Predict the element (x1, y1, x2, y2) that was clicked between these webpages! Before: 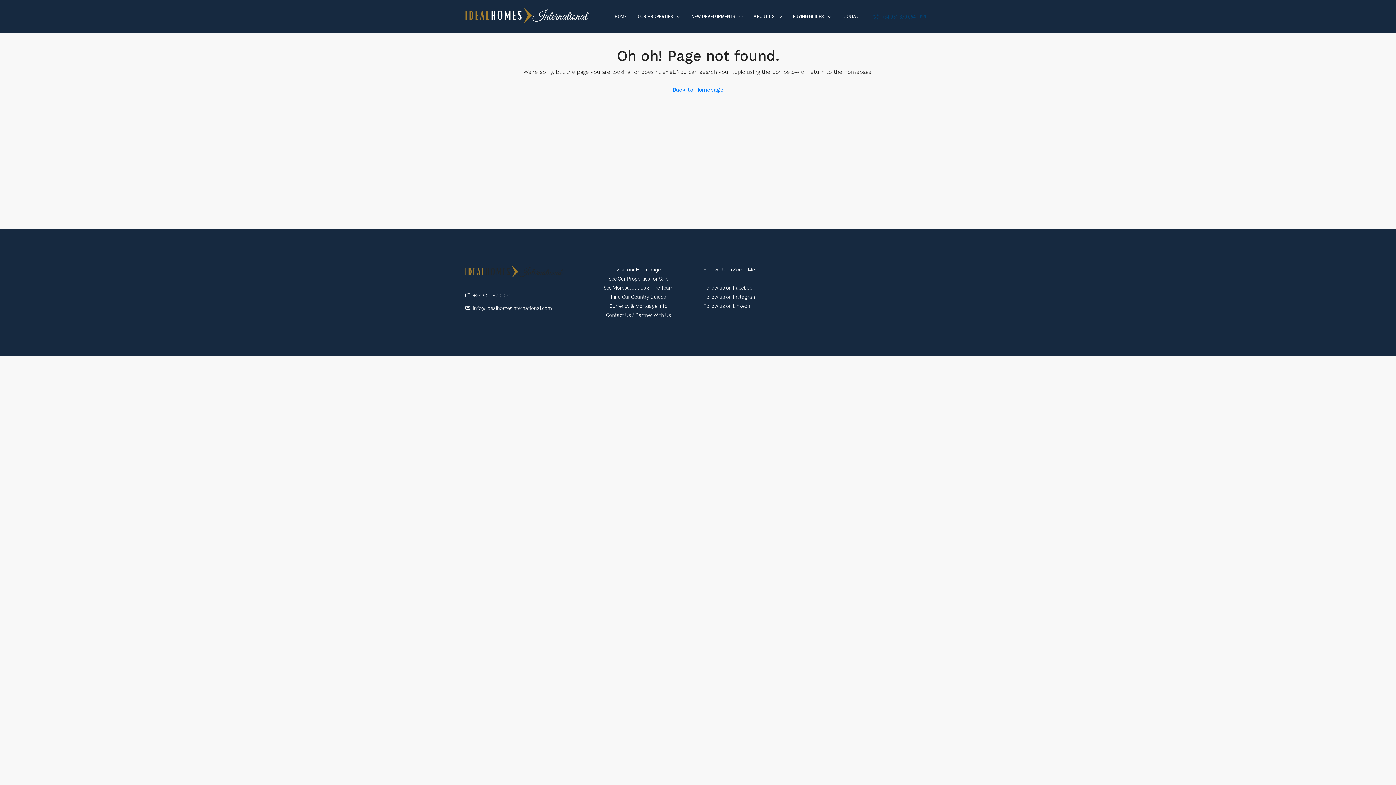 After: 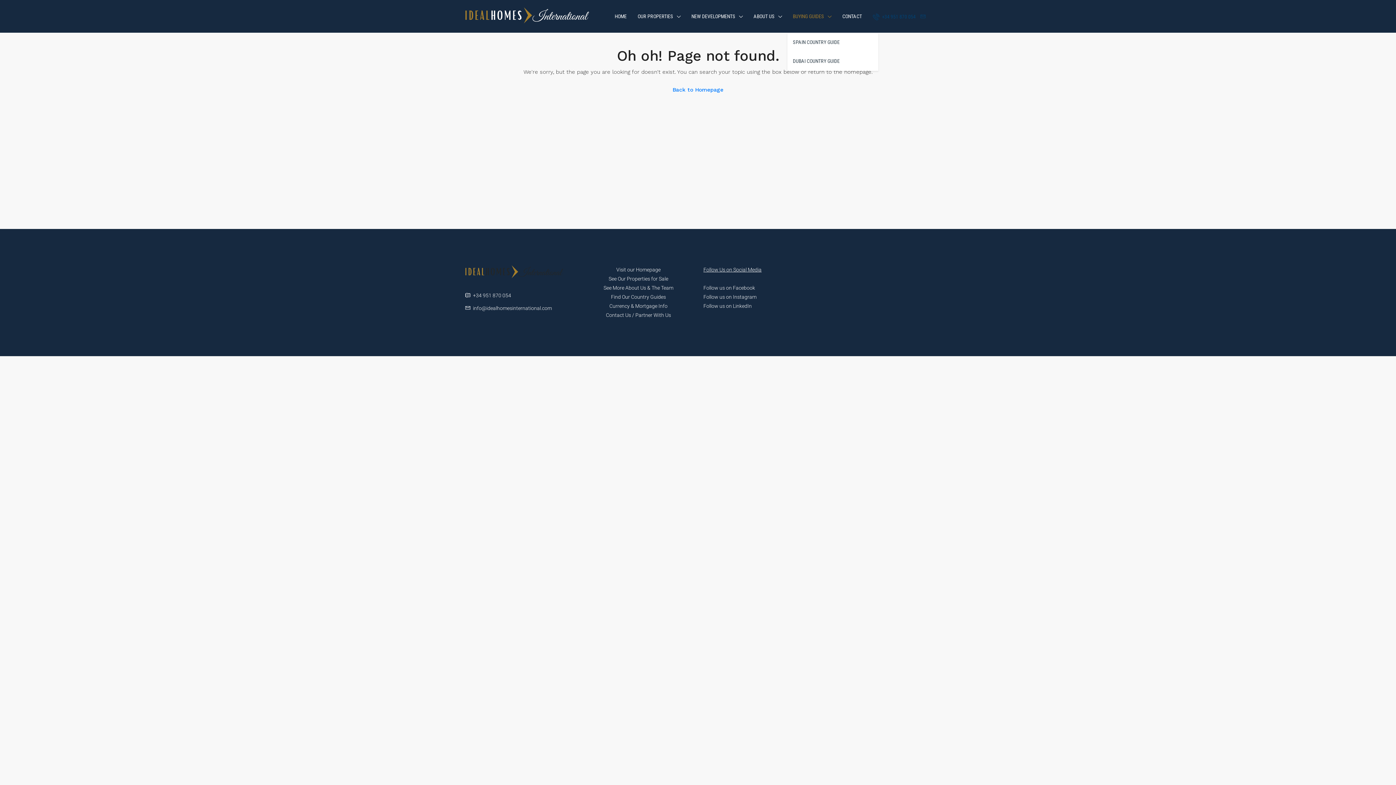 Action: label: BUYING GUIDES bbox: (787, 0, 837, 33)